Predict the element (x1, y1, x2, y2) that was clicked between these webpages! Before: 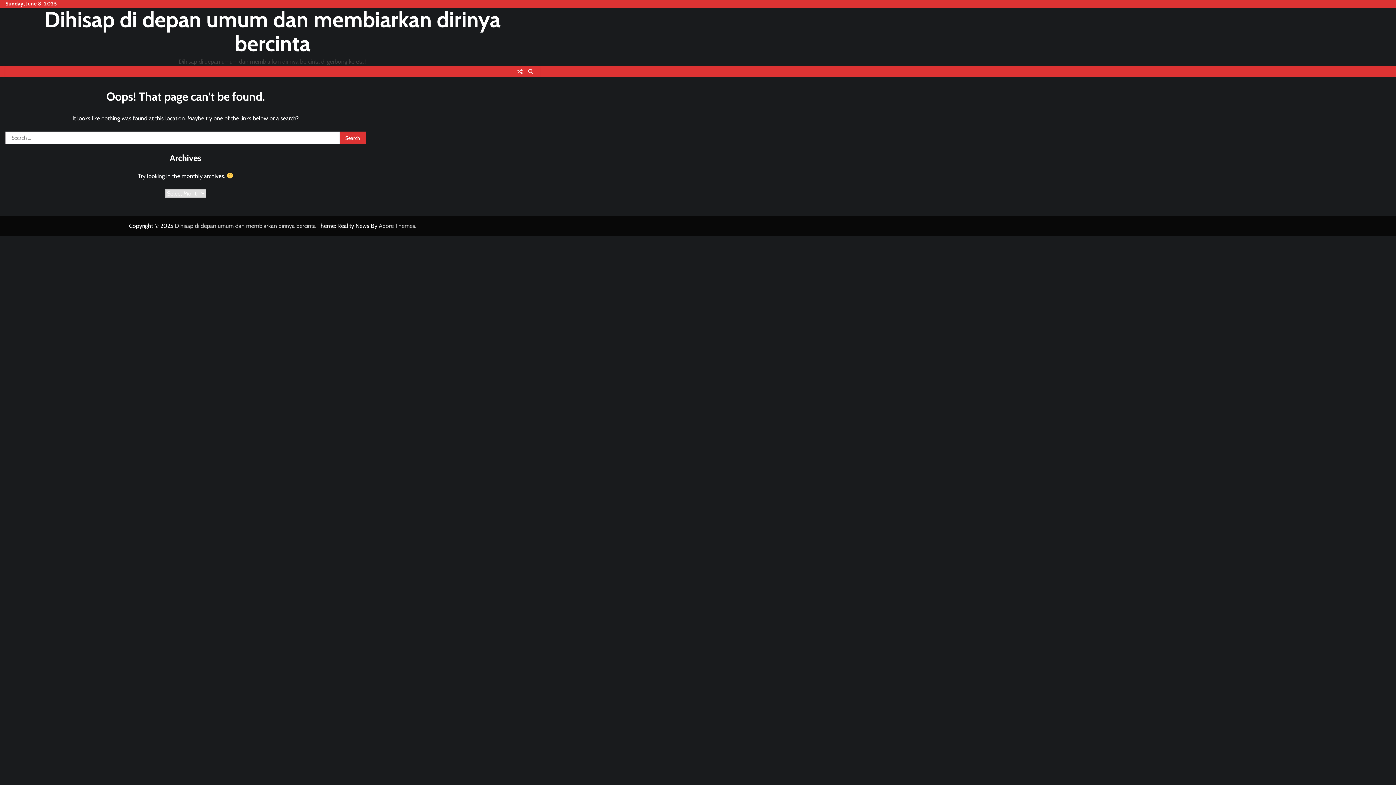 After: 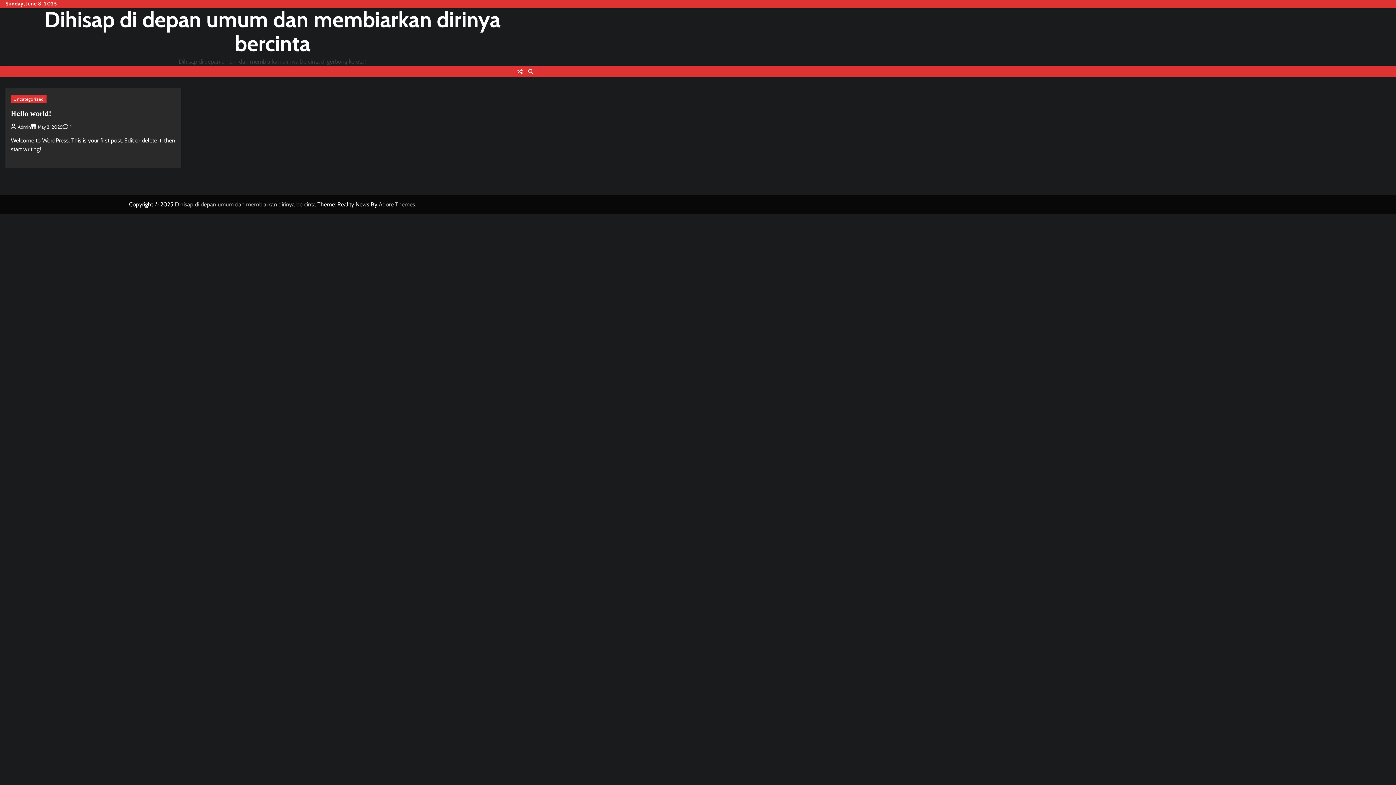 Action: label: Dihisap di depan umum dan membiarkan dirinya bercinta bbox: (174, 222, 316, 229)